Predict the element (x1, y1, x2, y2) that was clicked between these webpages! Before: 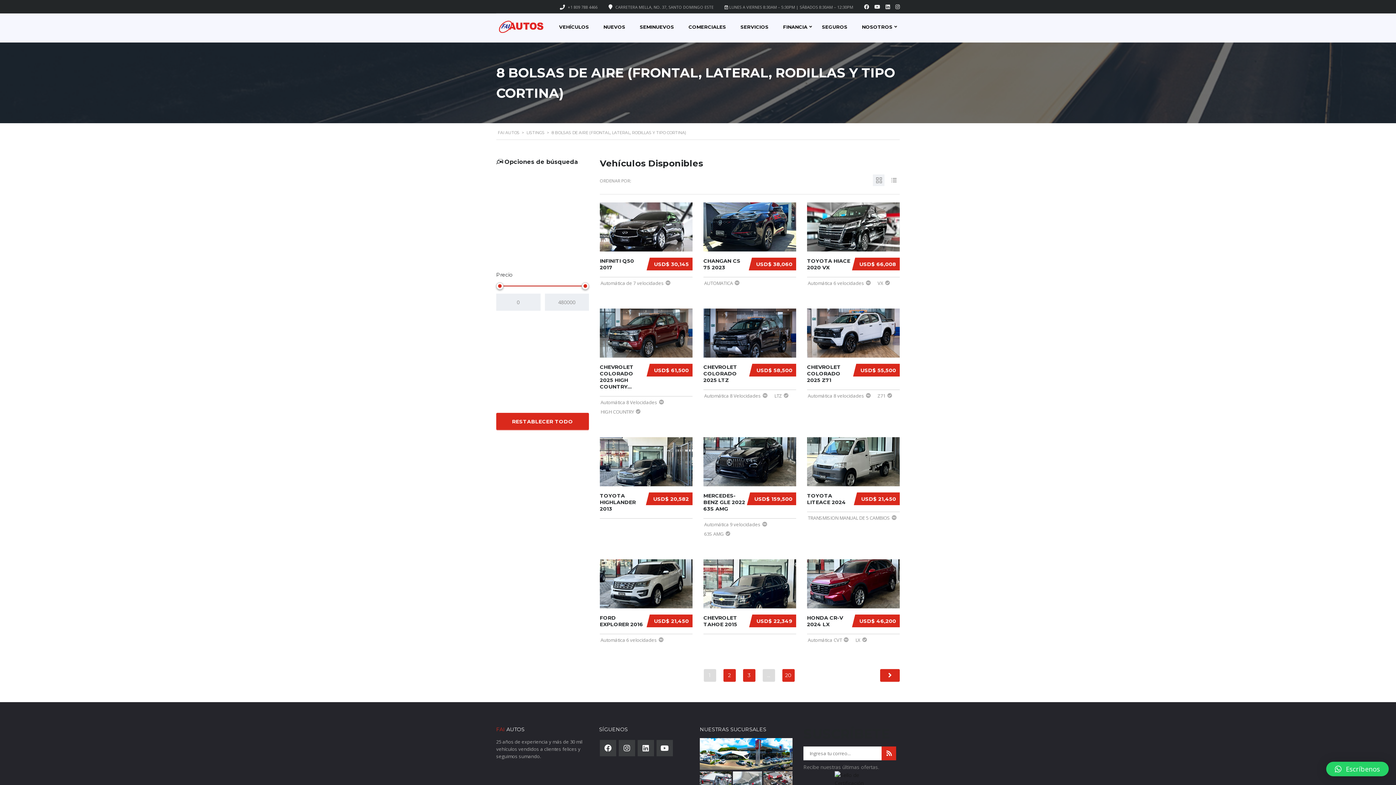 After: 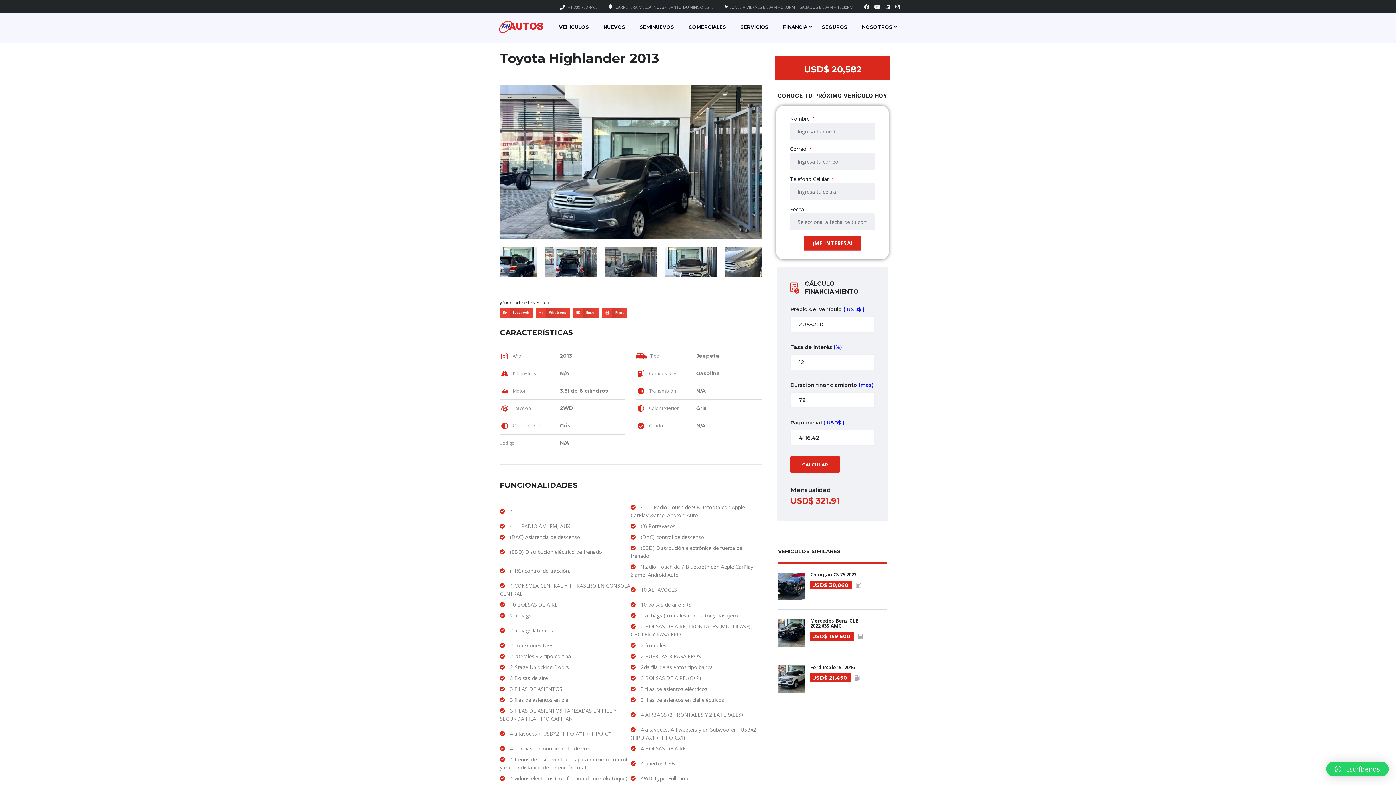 Action: bbox: (600, 437, 692, 518) label: USD$ 20,582
TOYOTA HIGHLANDER 2013